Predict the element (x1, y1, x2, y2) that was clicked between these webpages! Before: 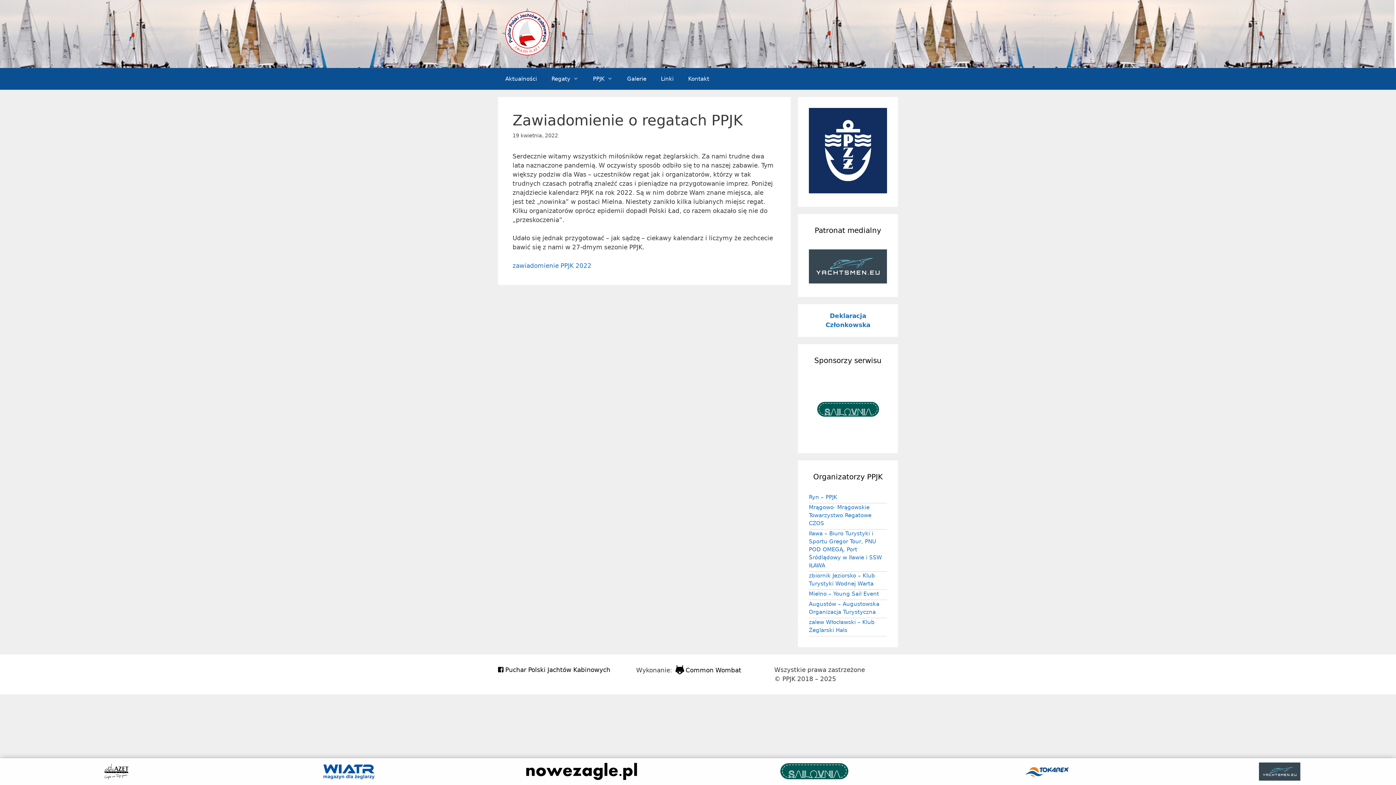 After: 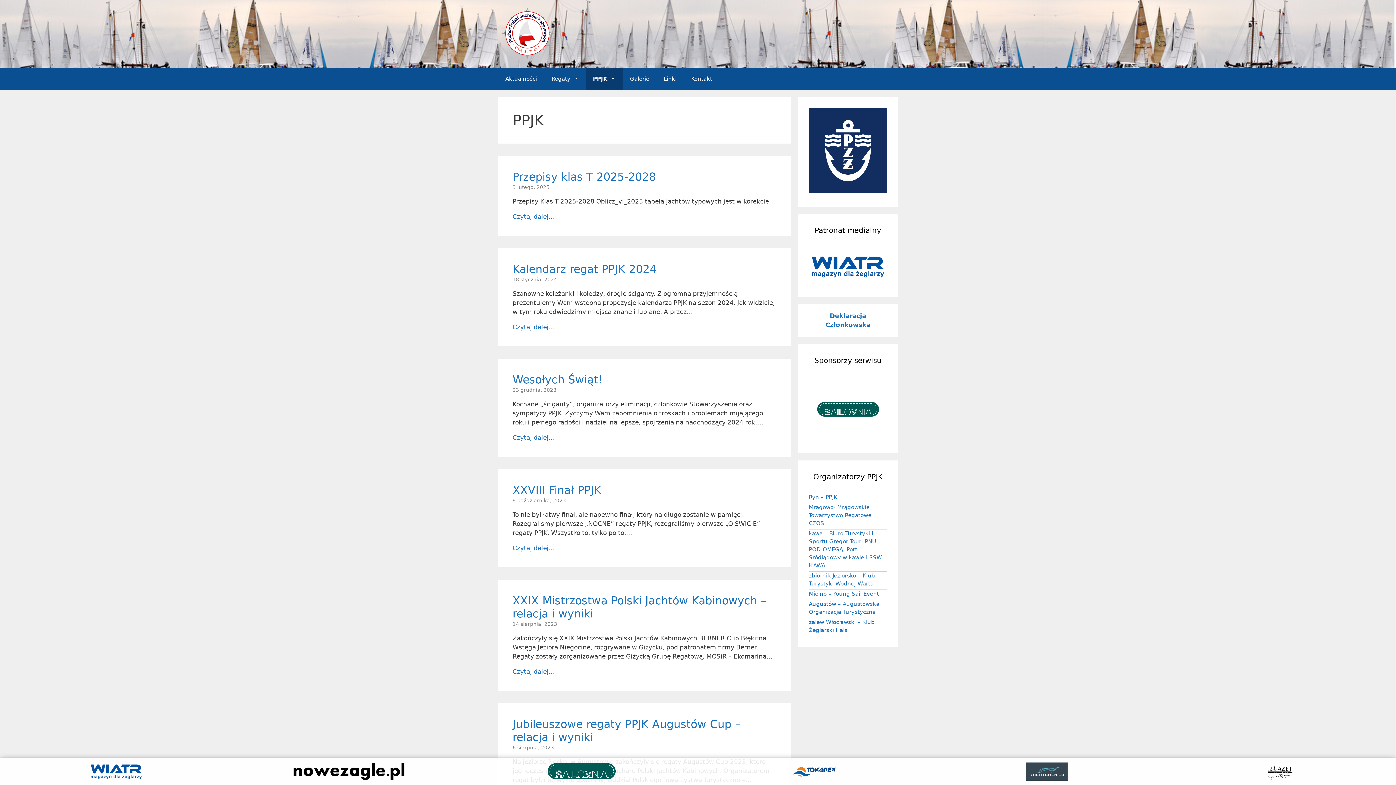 Action: label: PPJK bbox: (585, 68, 620, 89)